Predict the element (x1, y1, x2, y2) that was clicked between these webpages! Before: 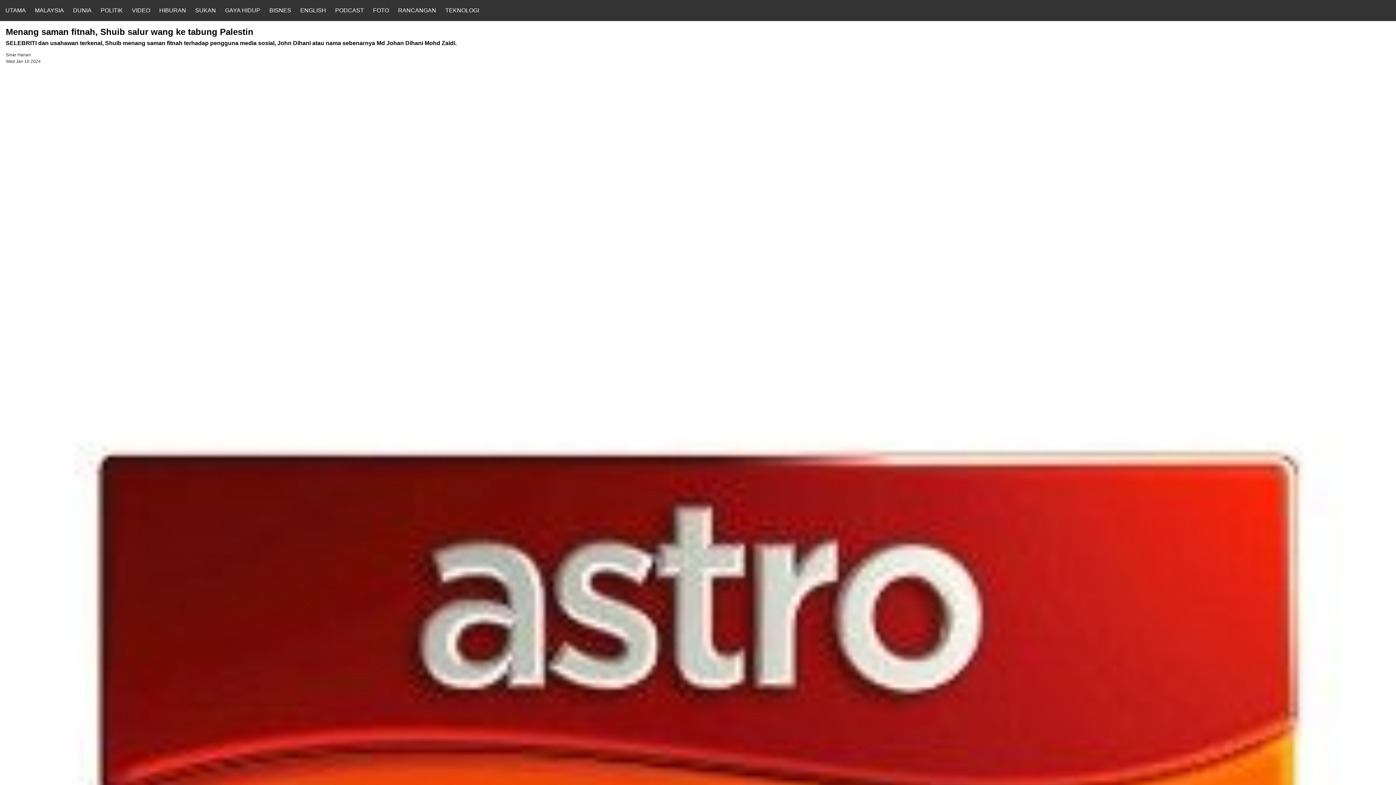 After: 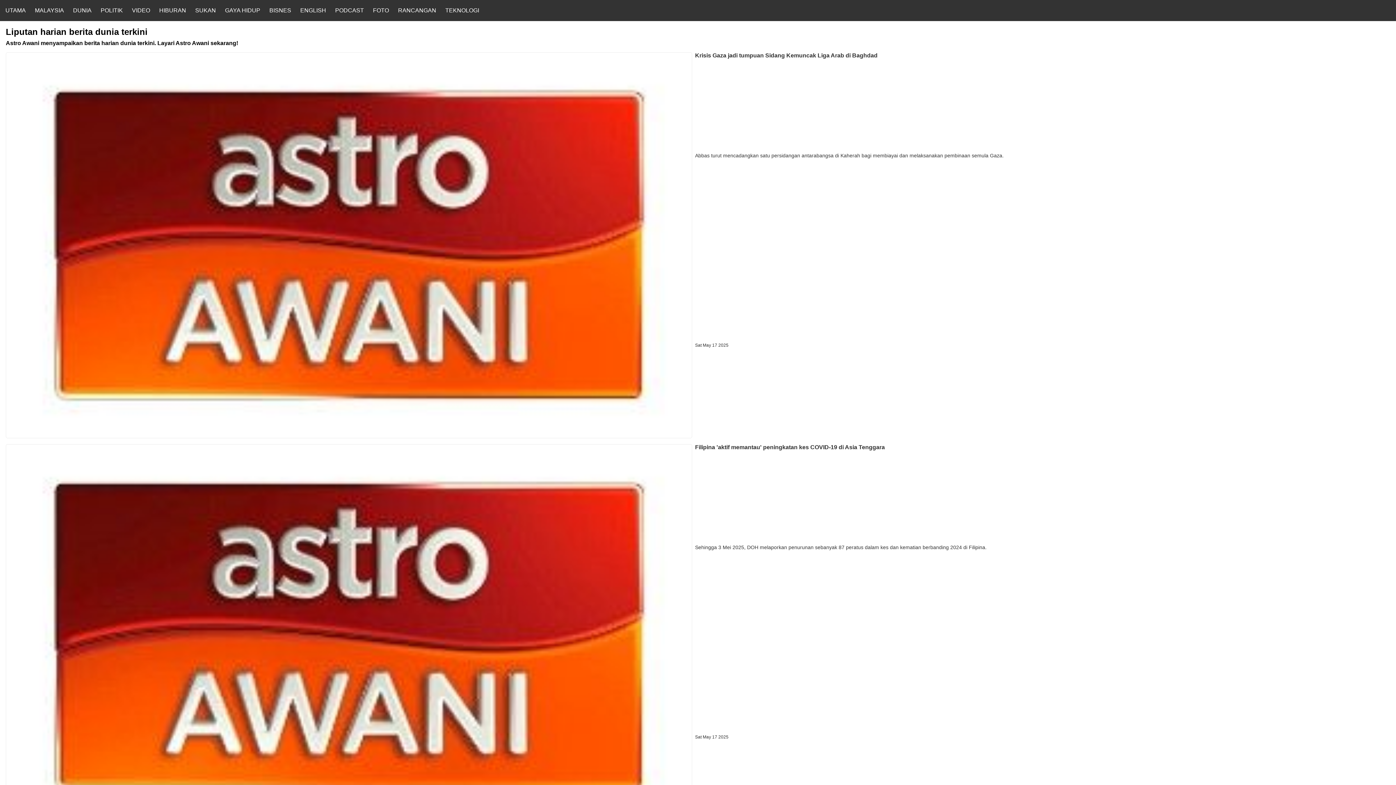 Action: label: DUNIA bbox: (73, 7, 100, 13)